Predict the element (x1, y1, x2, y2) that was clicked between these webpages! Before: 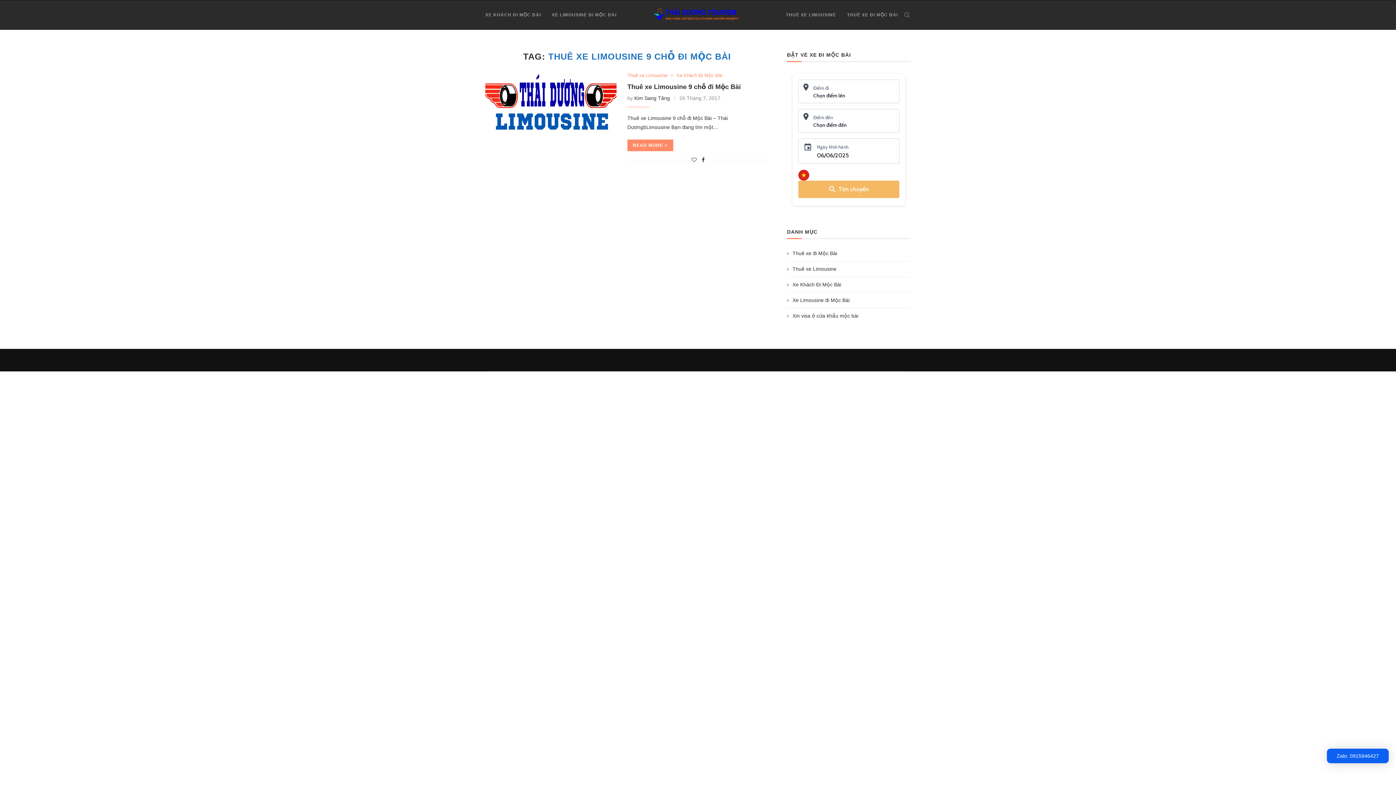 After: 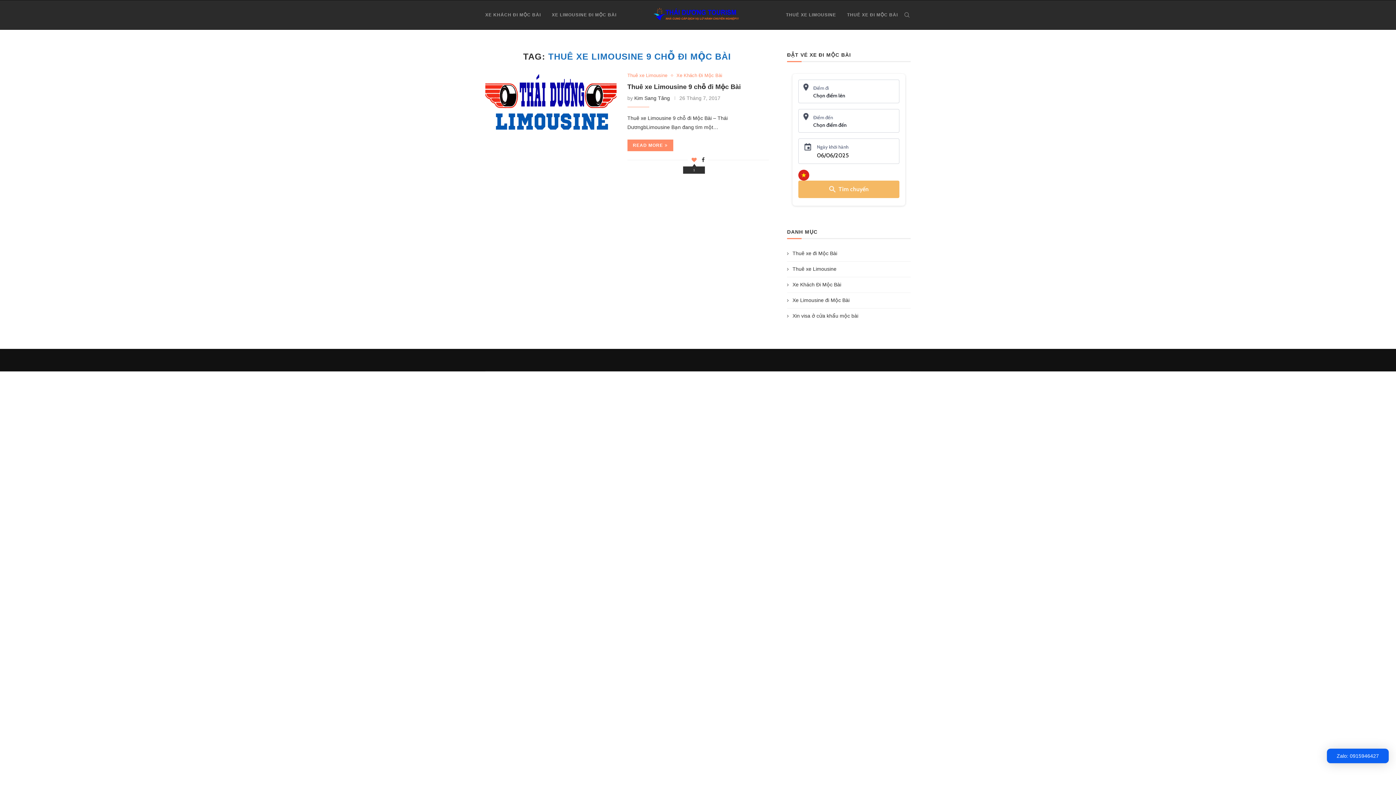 Action: label: Like this post bbox: (691, 157, 696, 162)